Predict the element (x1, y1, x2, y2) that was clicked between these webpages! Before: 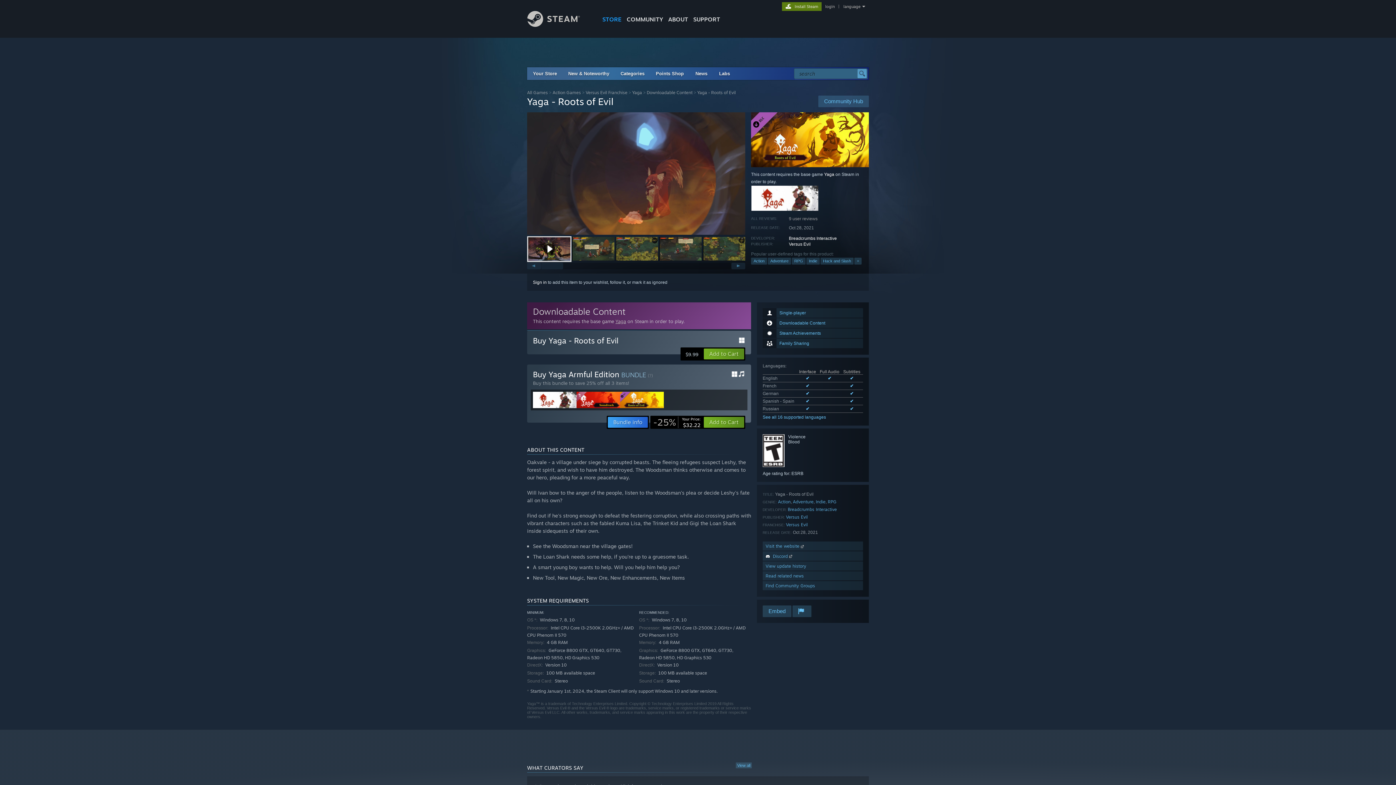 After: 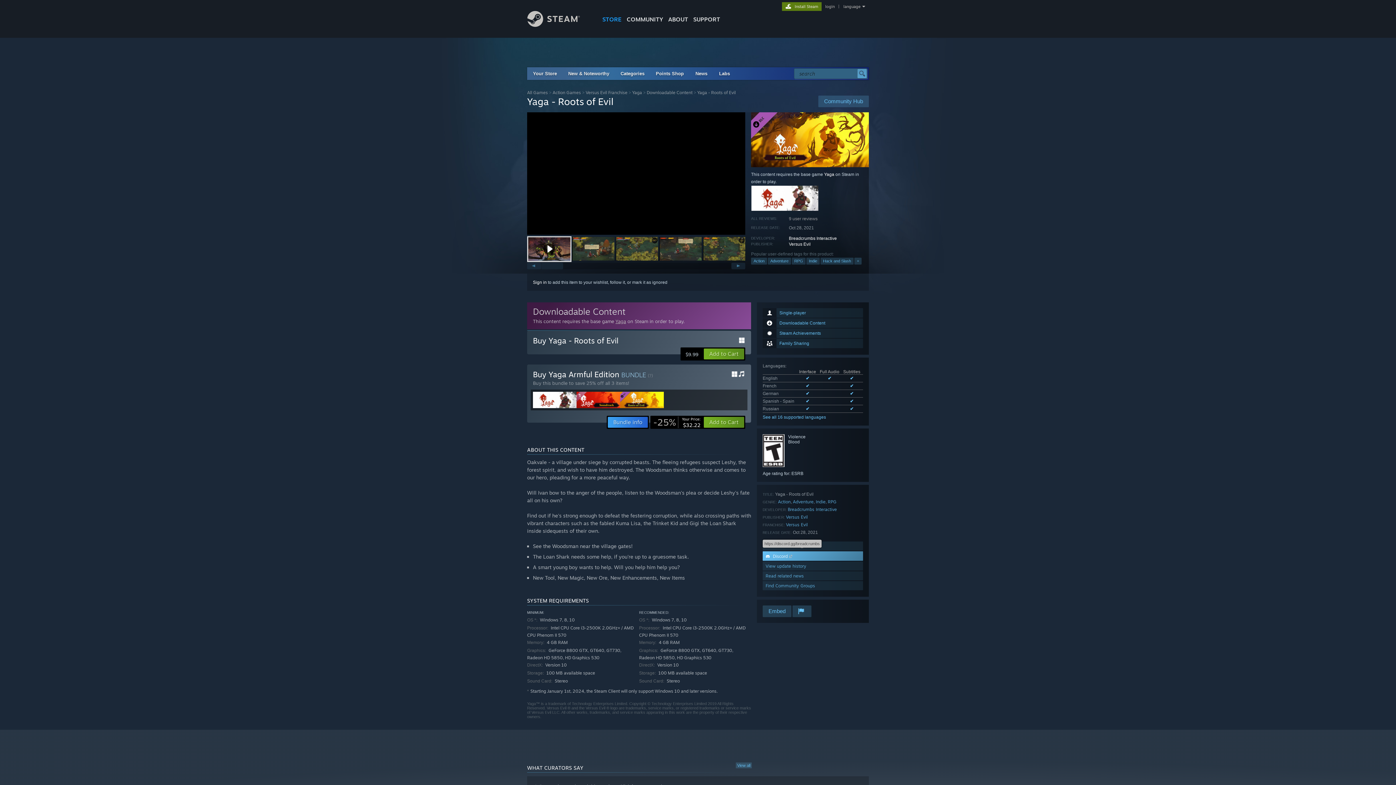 Action: bbox: (762, 551, 863, 561) label:  Discord 